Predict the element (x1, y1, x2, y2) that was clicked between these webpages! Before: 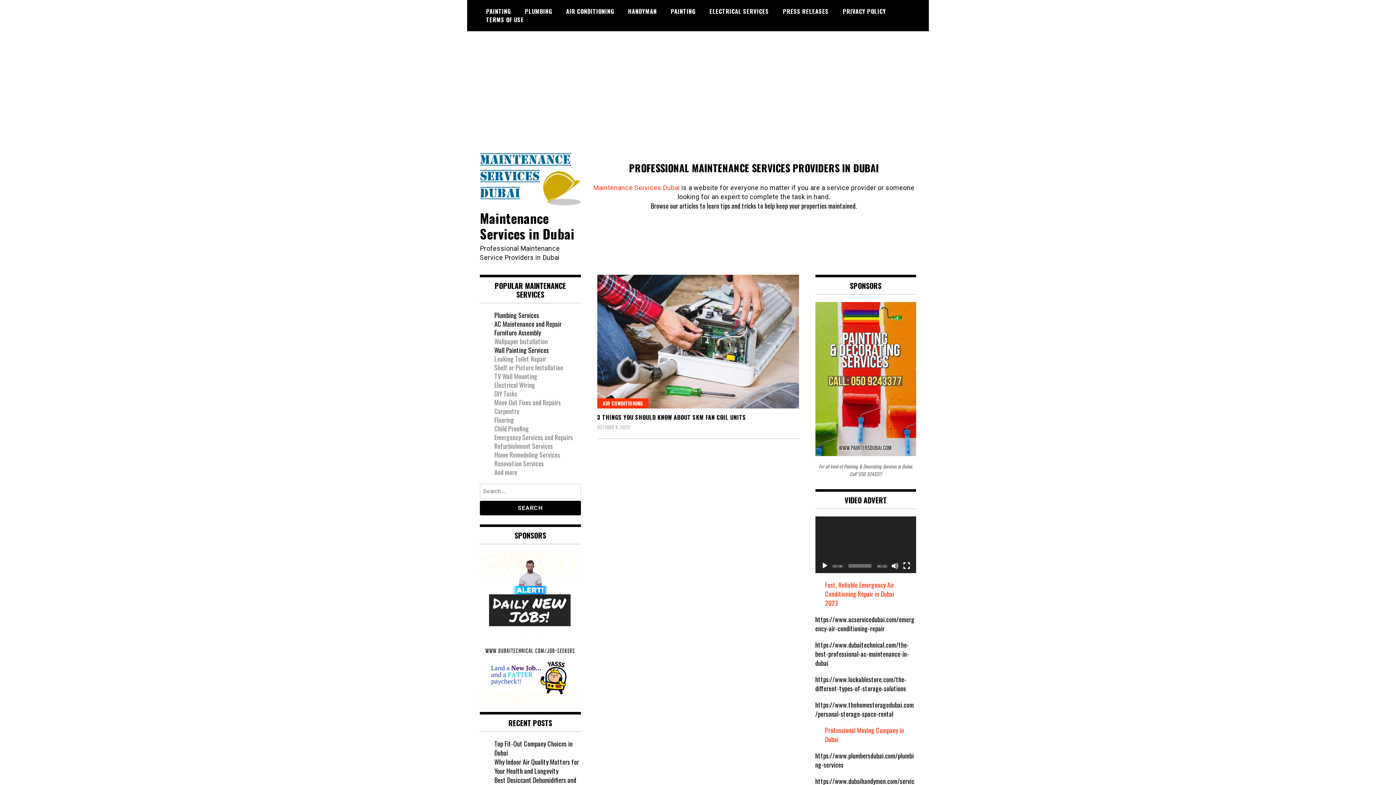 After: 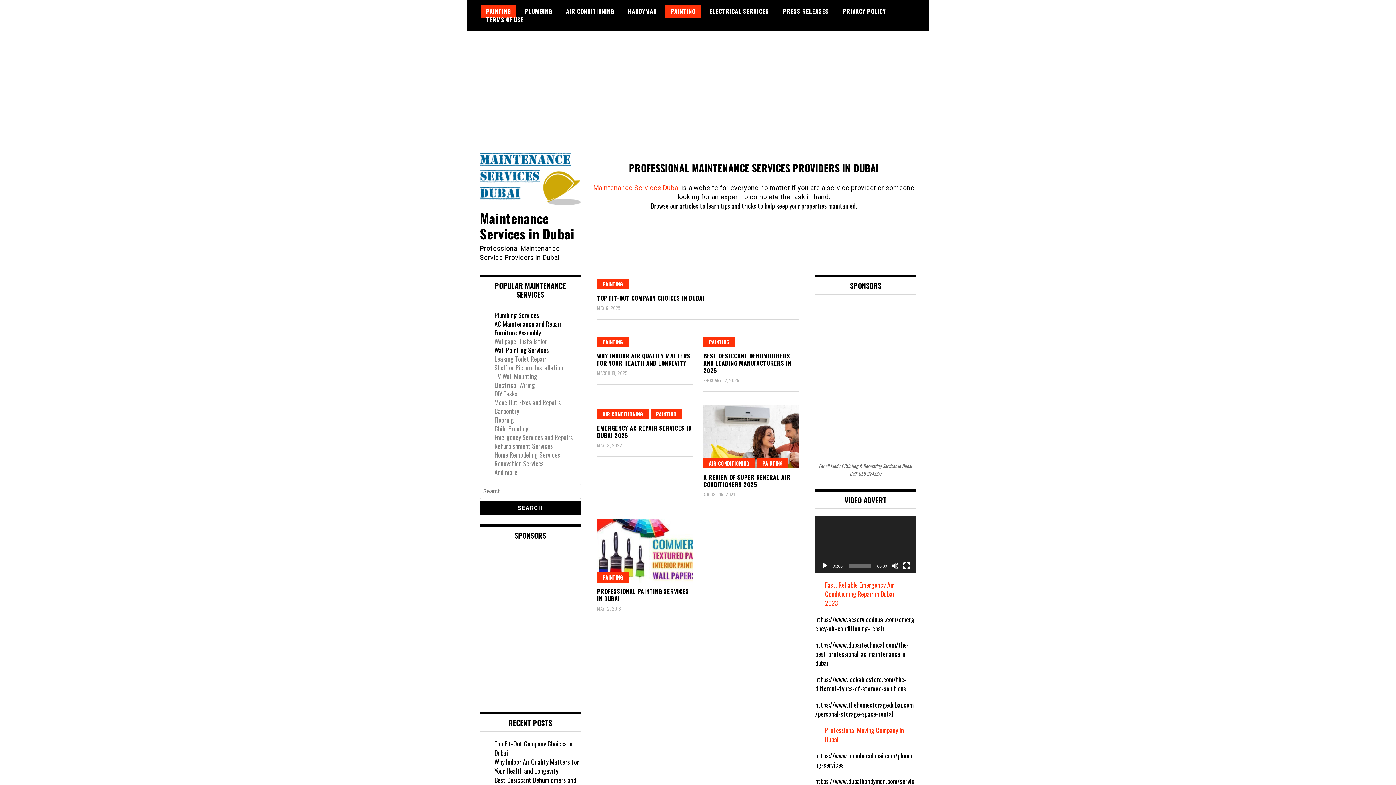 Action: bbox: (665, 4, 701, 17) label: PAINTING